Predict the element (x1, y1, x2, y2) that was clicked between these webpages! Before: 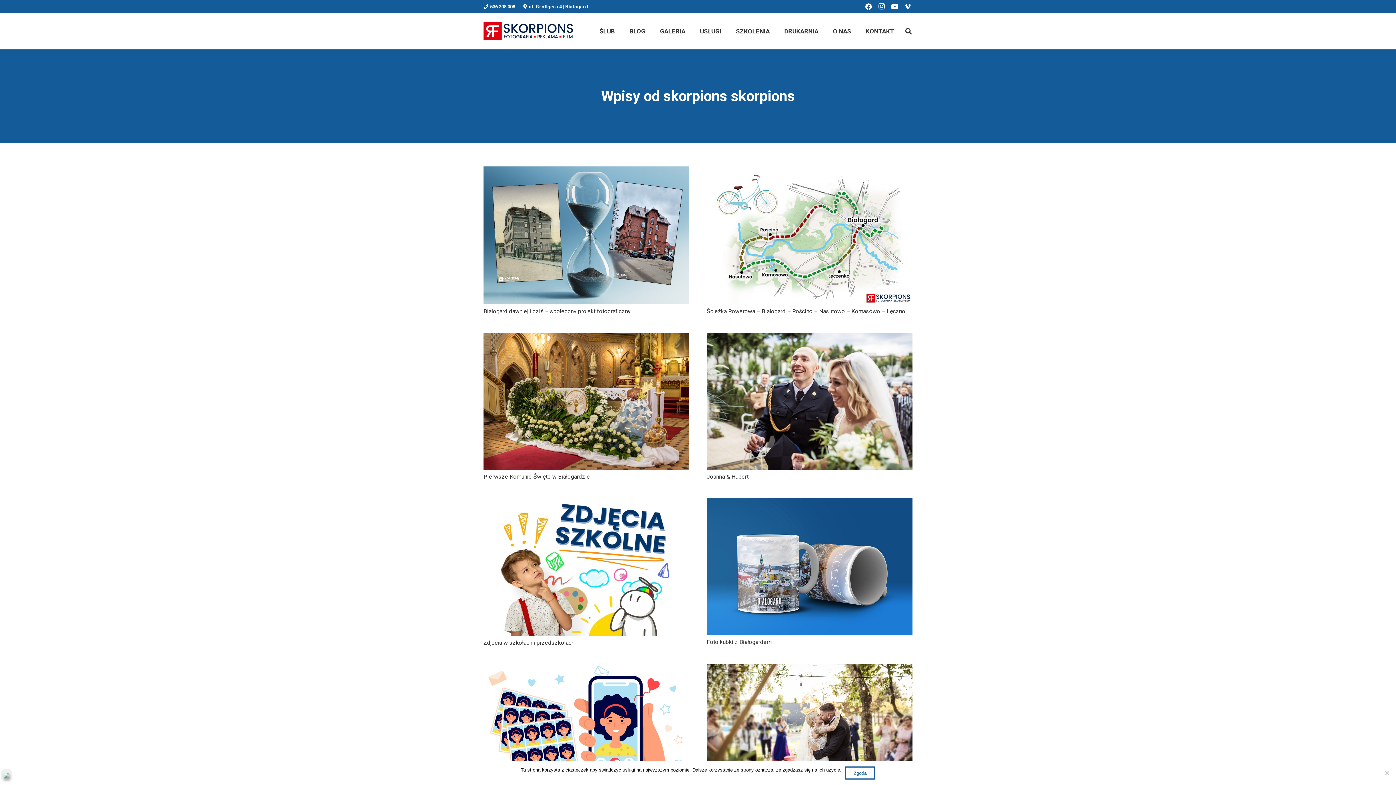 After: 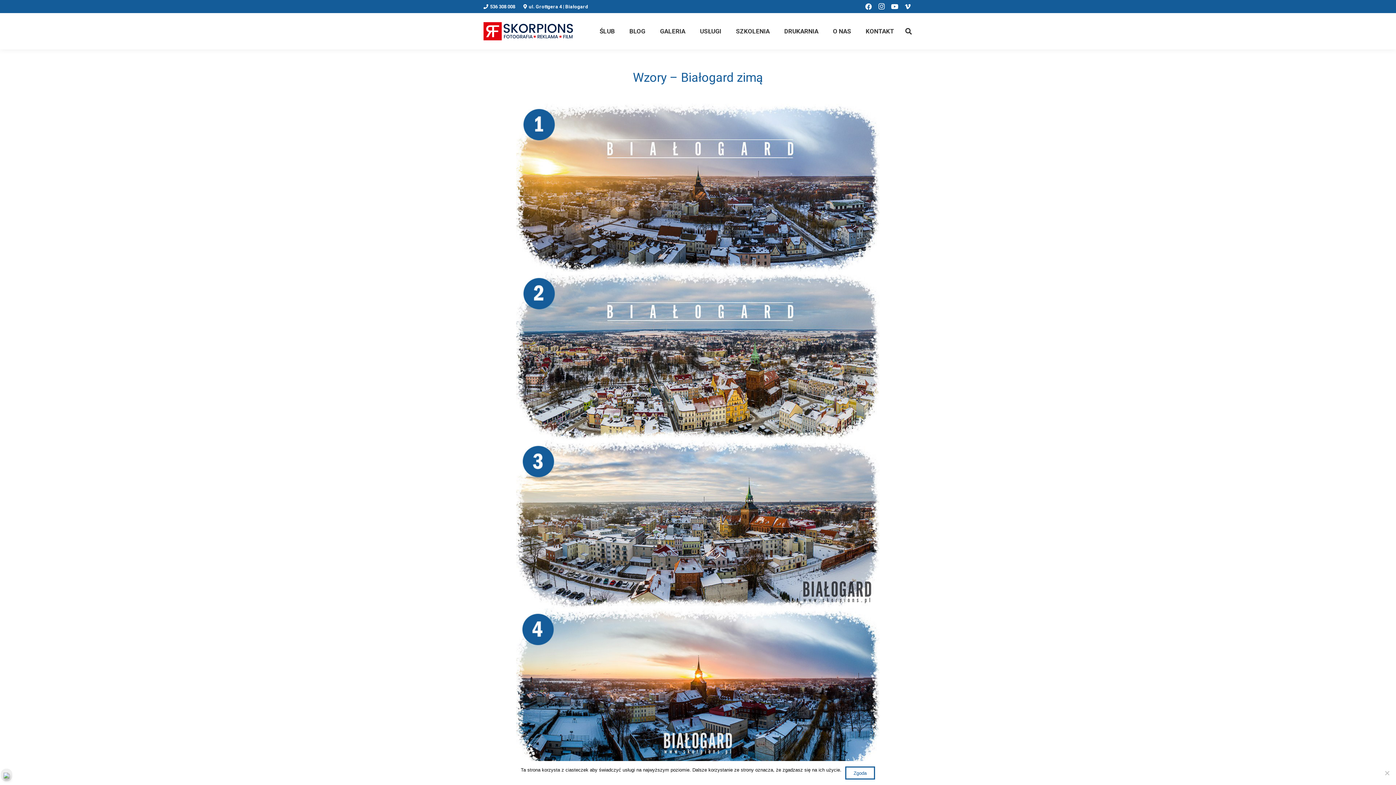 Action: bbox: (706, 639, 771, 645) label: Foto kubki z Białogardem